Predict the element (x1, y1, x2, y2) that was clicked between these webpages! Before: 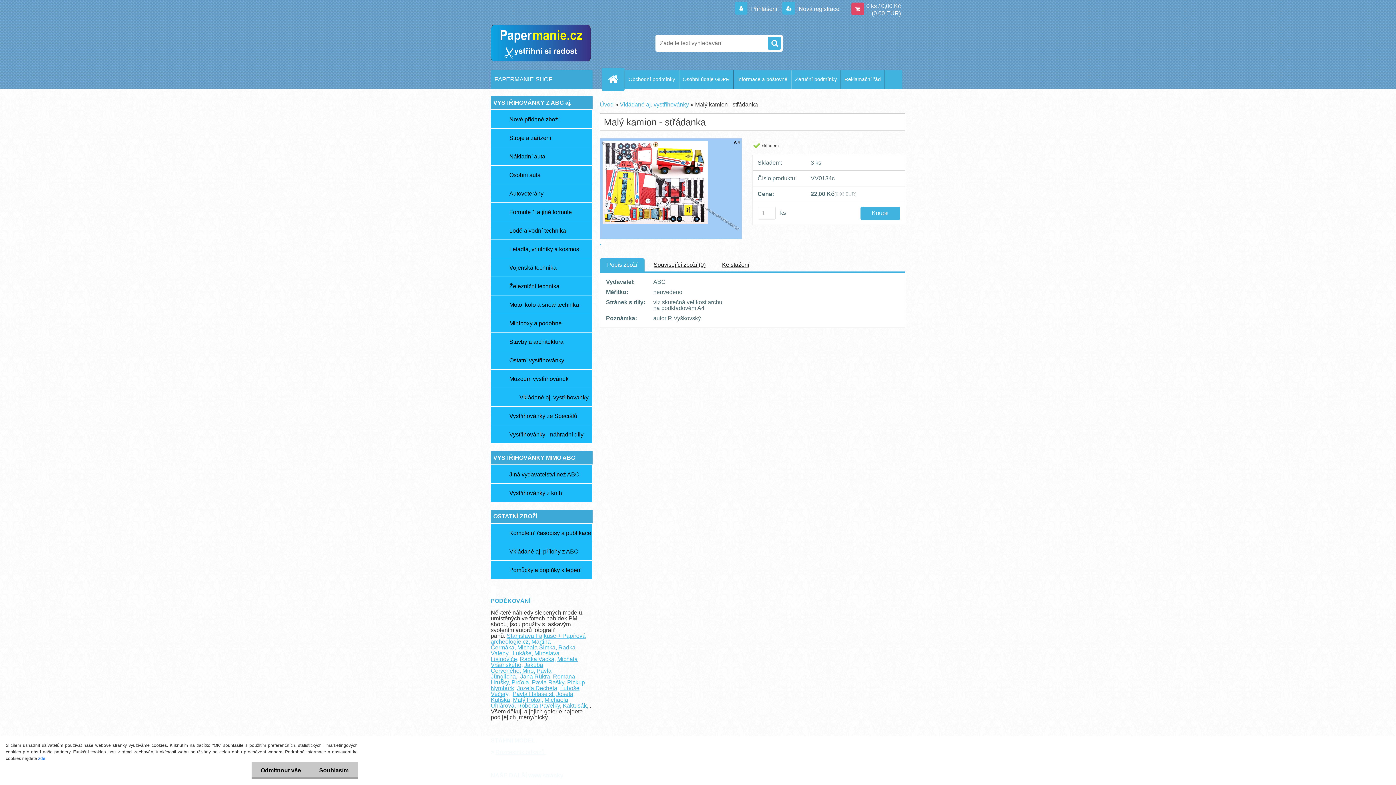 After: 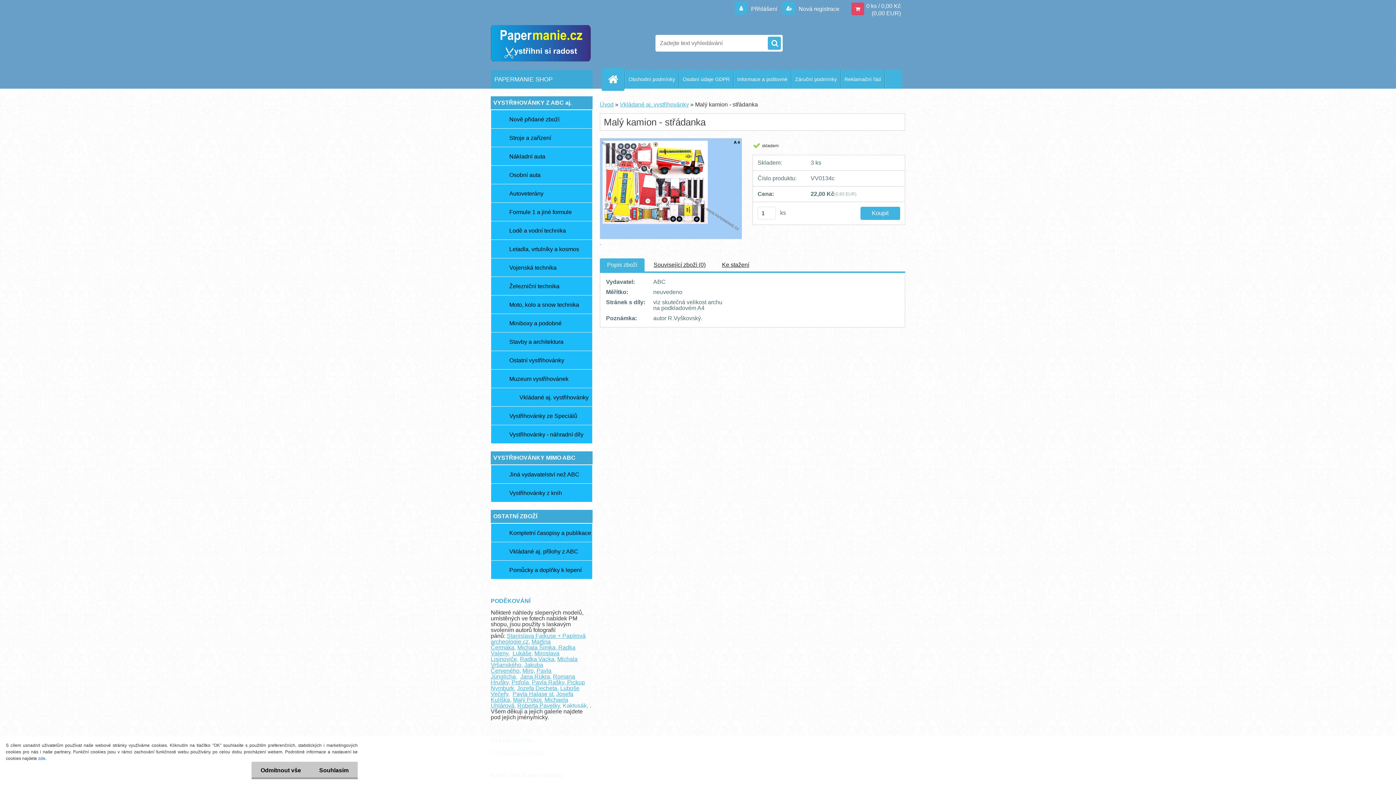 Action: bbox: (562, 702, 588, 709) label: Kaktusák,